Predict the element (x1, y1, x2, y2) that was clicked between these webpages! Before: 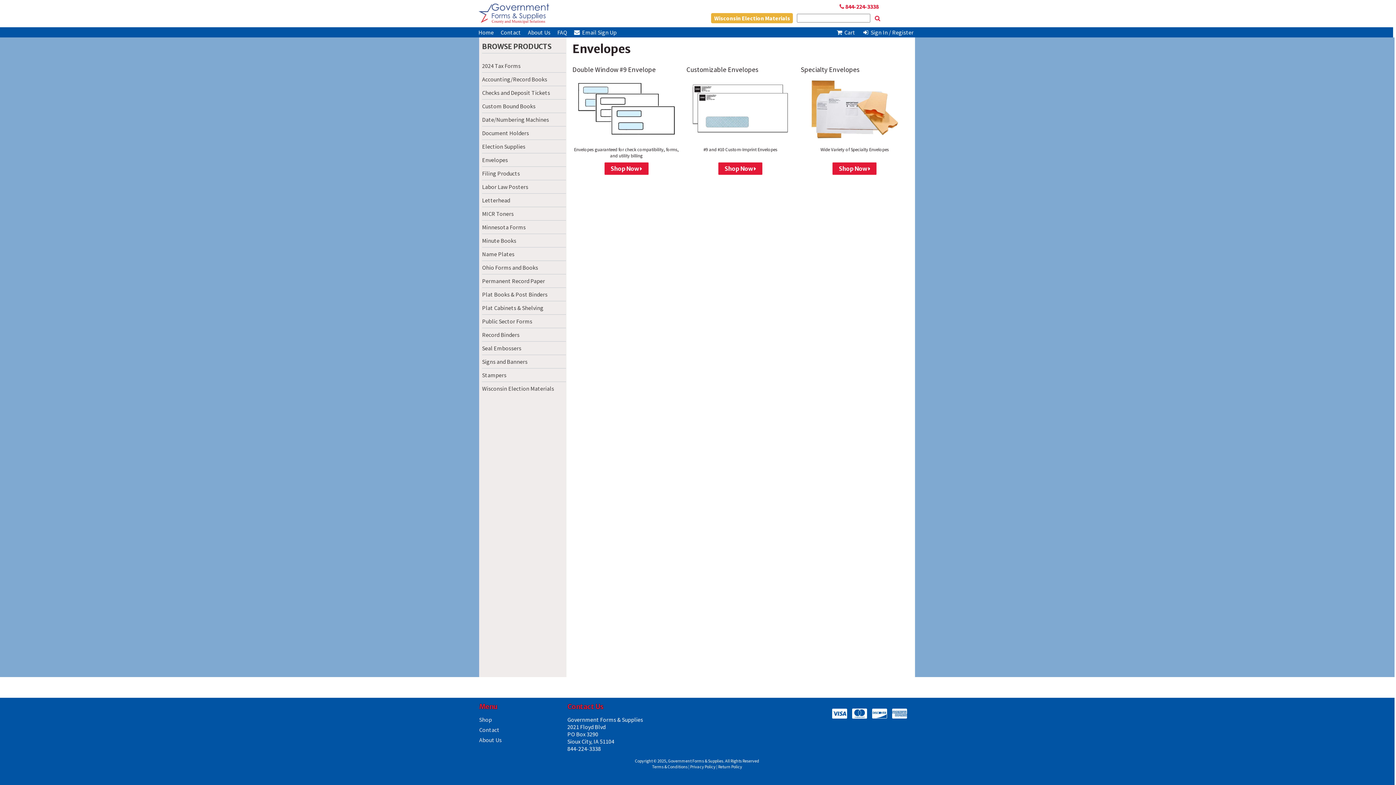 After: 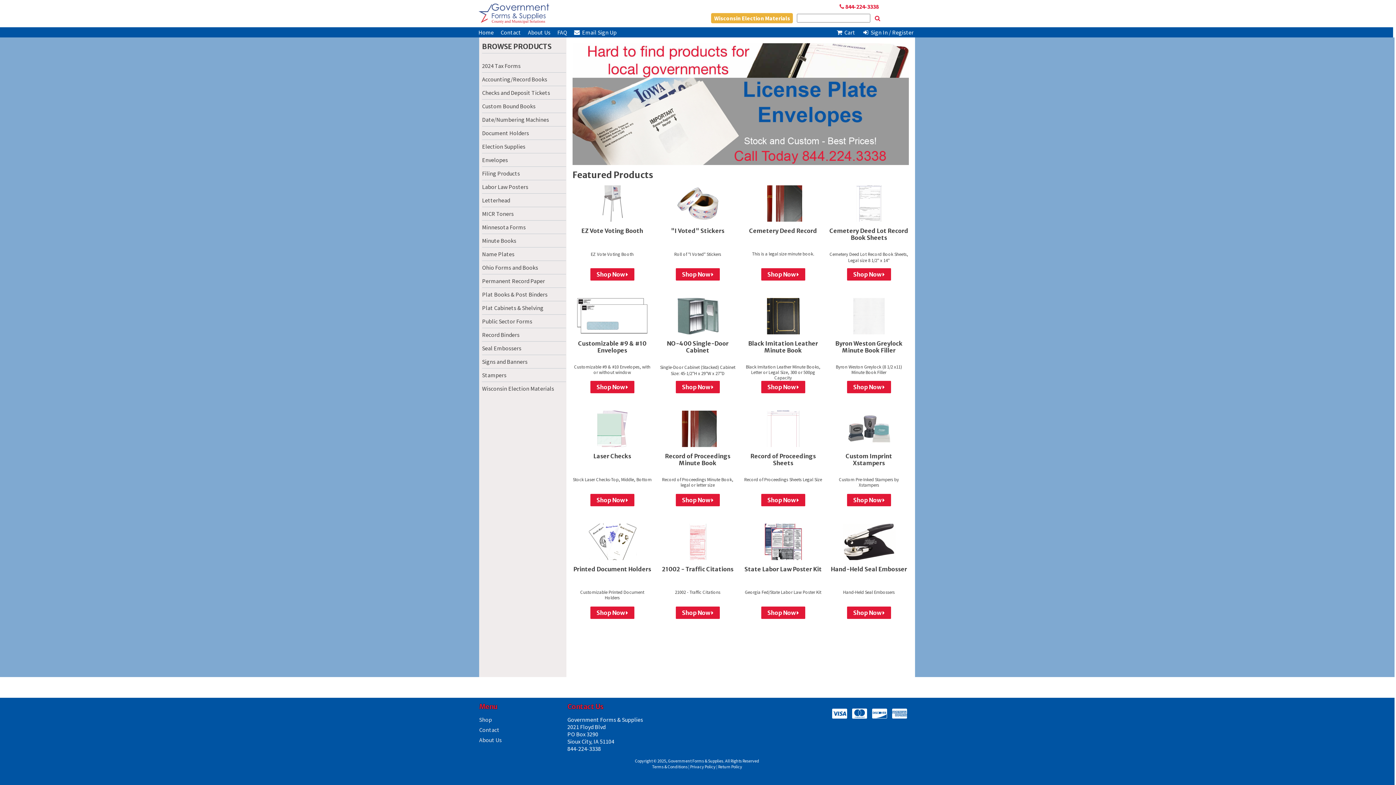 Action: label: Home bbox: (478, 28, 493, 36)